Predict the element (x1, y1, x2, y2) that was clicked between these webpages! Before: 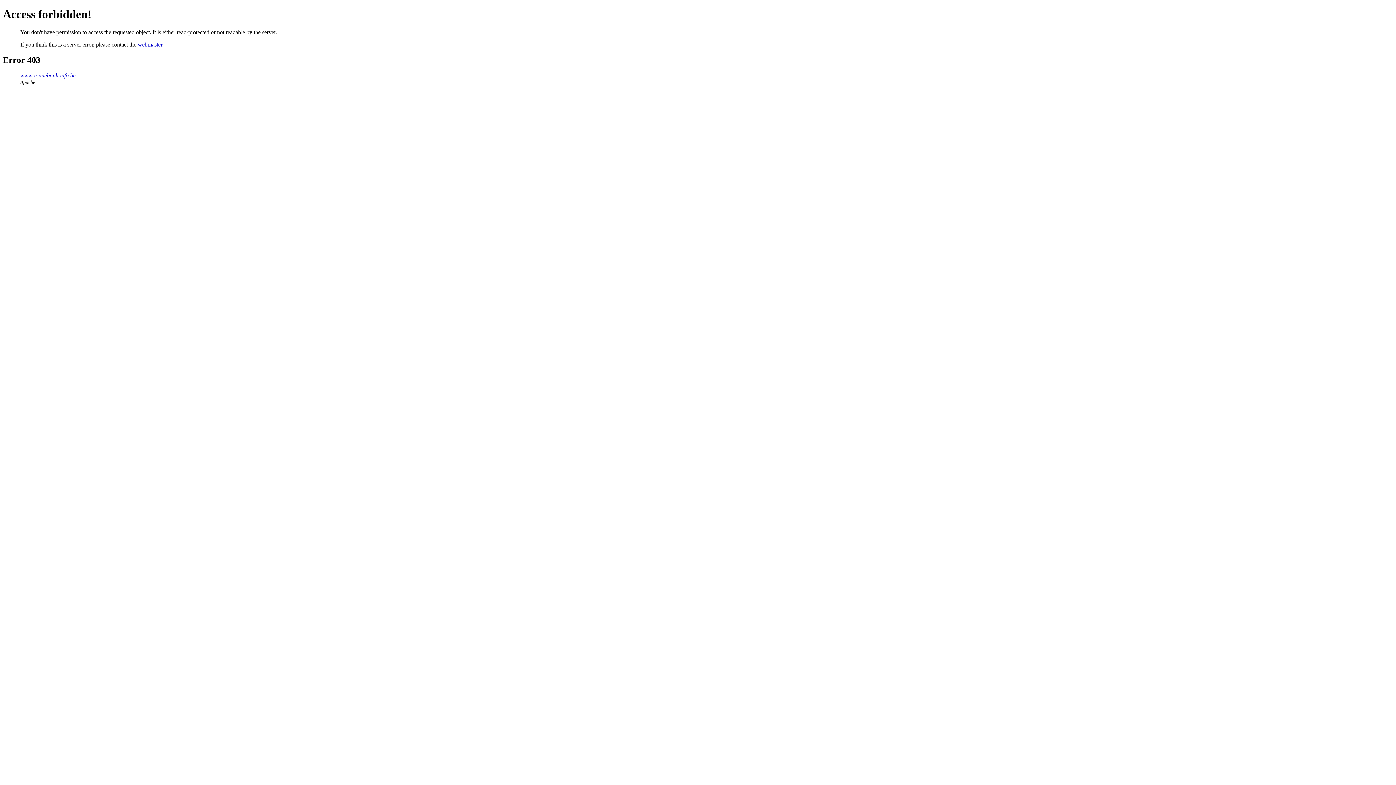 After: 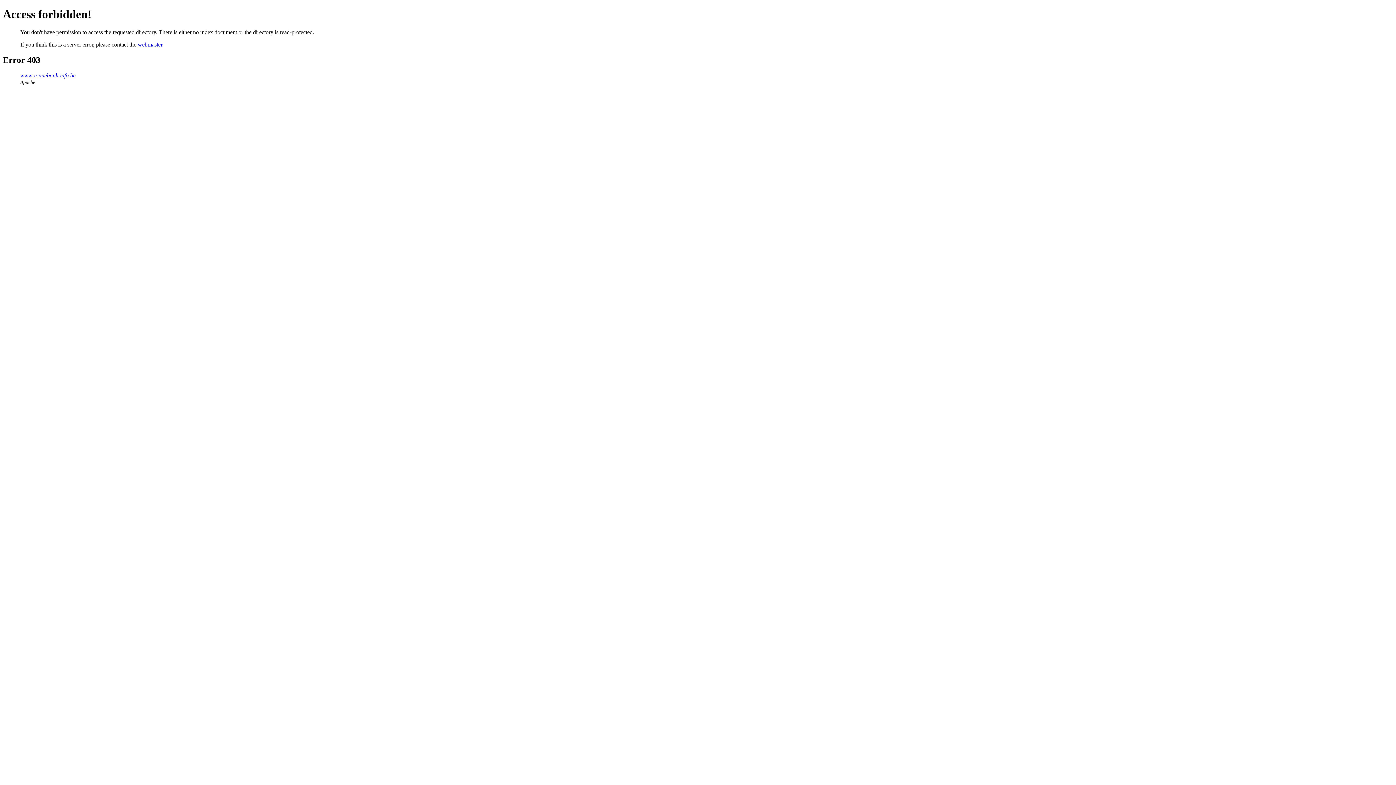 Action: label: www.zonnebank-info.be bbox: (20, 72, 75, 78)